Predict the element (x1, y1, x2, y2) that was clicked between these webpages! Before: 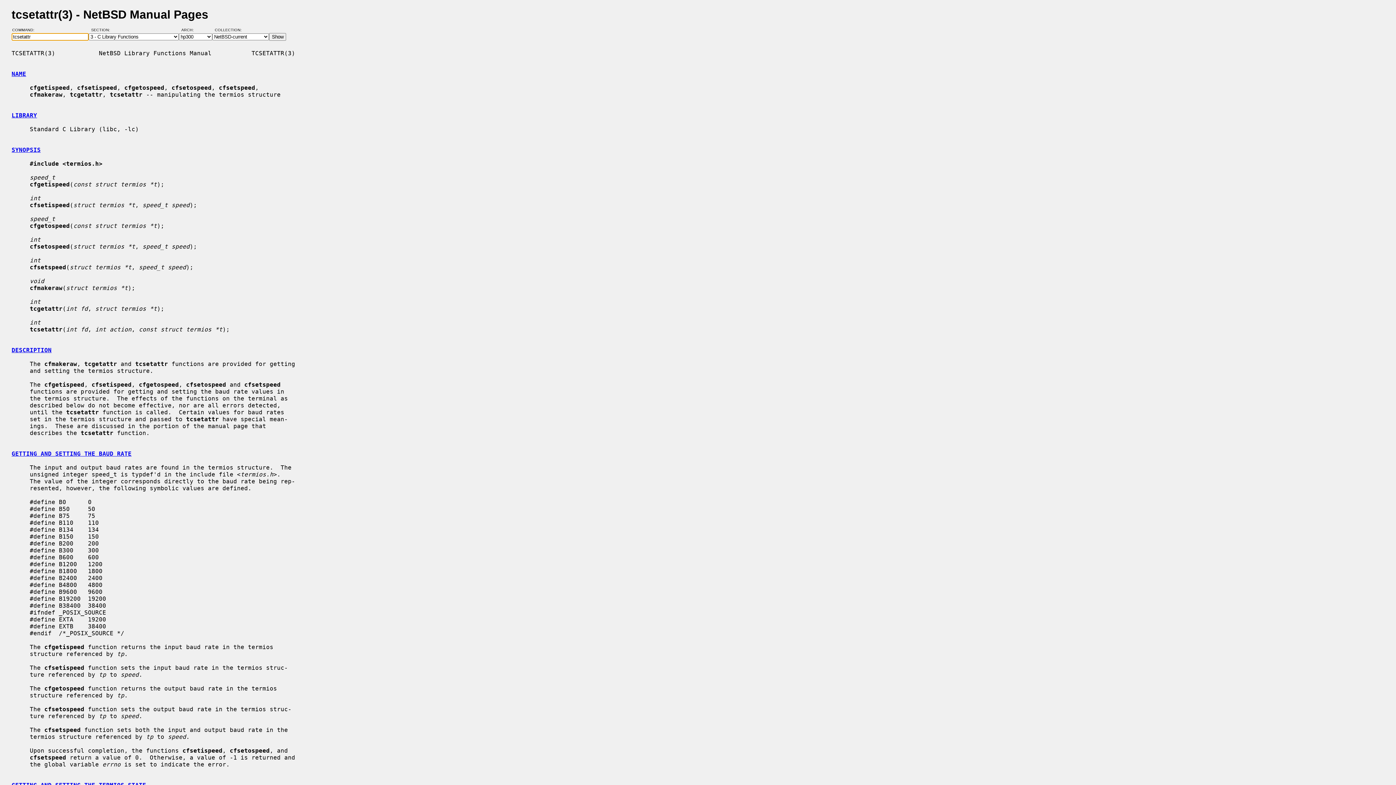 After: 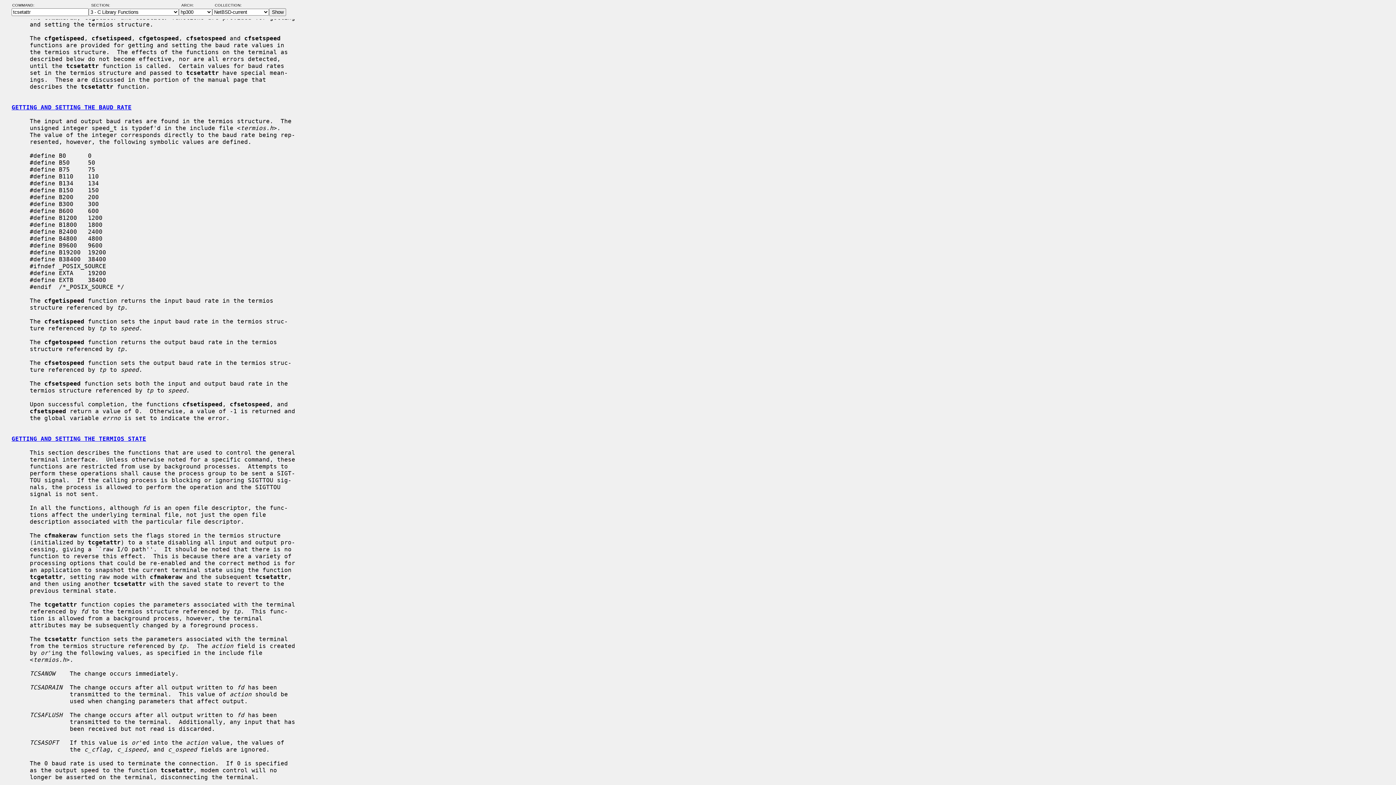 Action: label: DESCRIPTION bbox: (11, 346, 51, 353)